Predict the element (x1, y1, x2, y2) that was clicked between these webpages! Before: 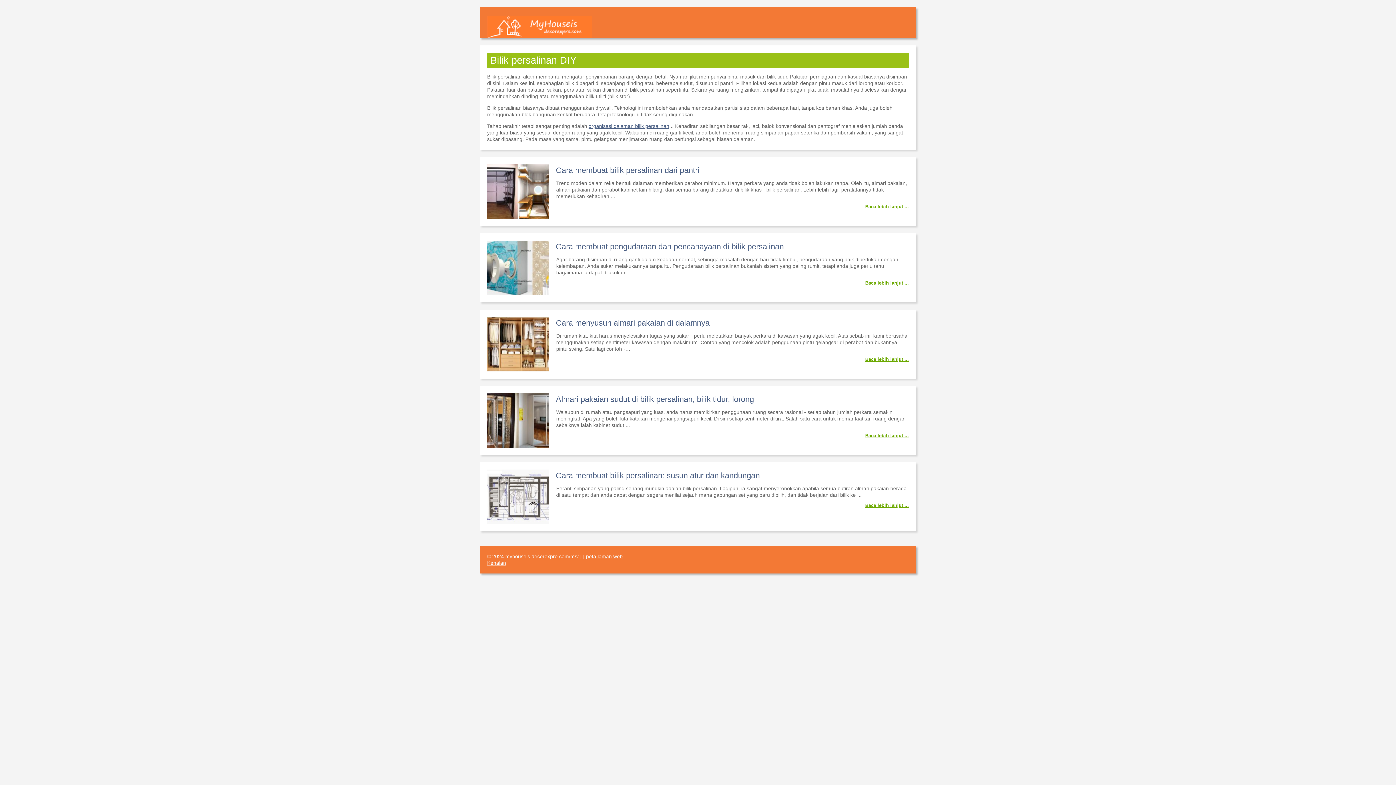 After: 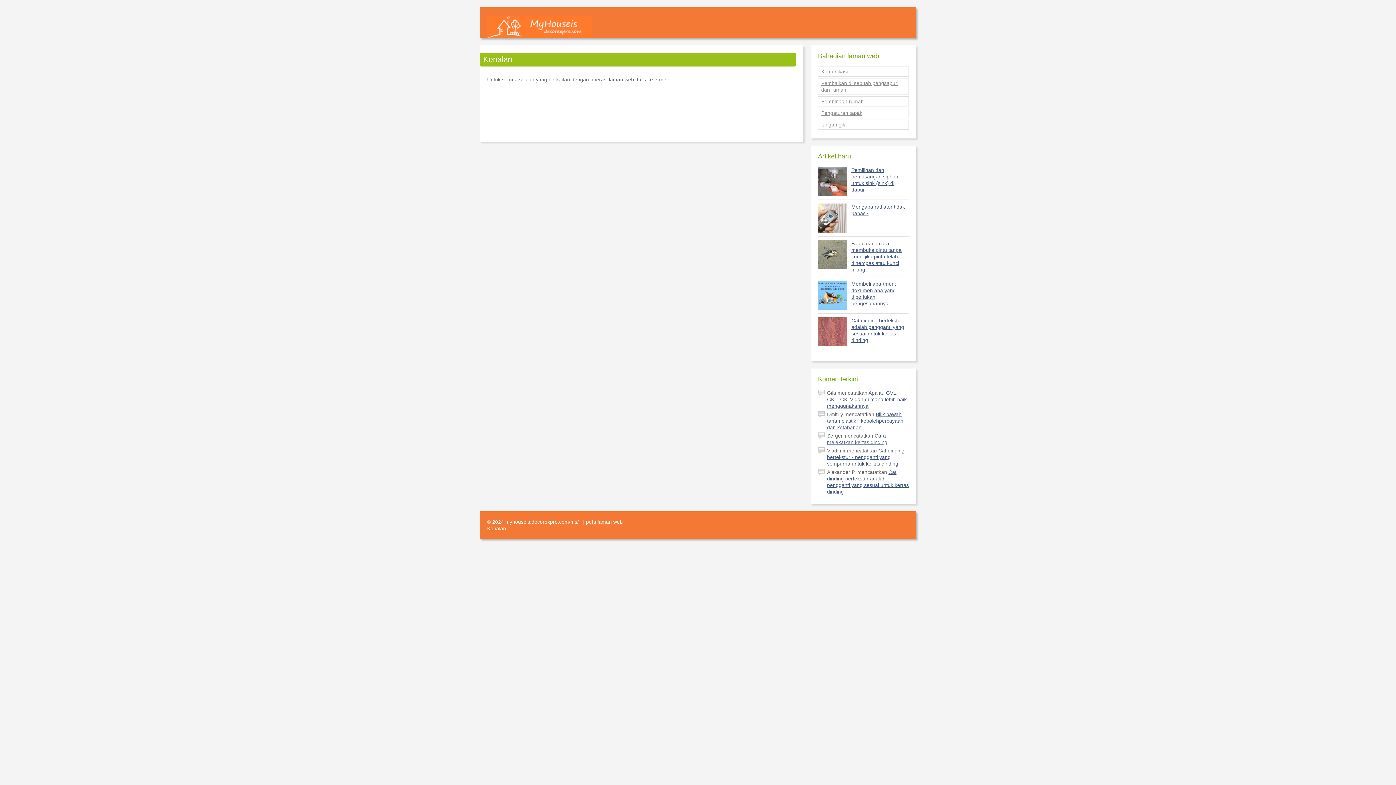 Action: bbox: (487, 560, 506, 566) label: Kenalan